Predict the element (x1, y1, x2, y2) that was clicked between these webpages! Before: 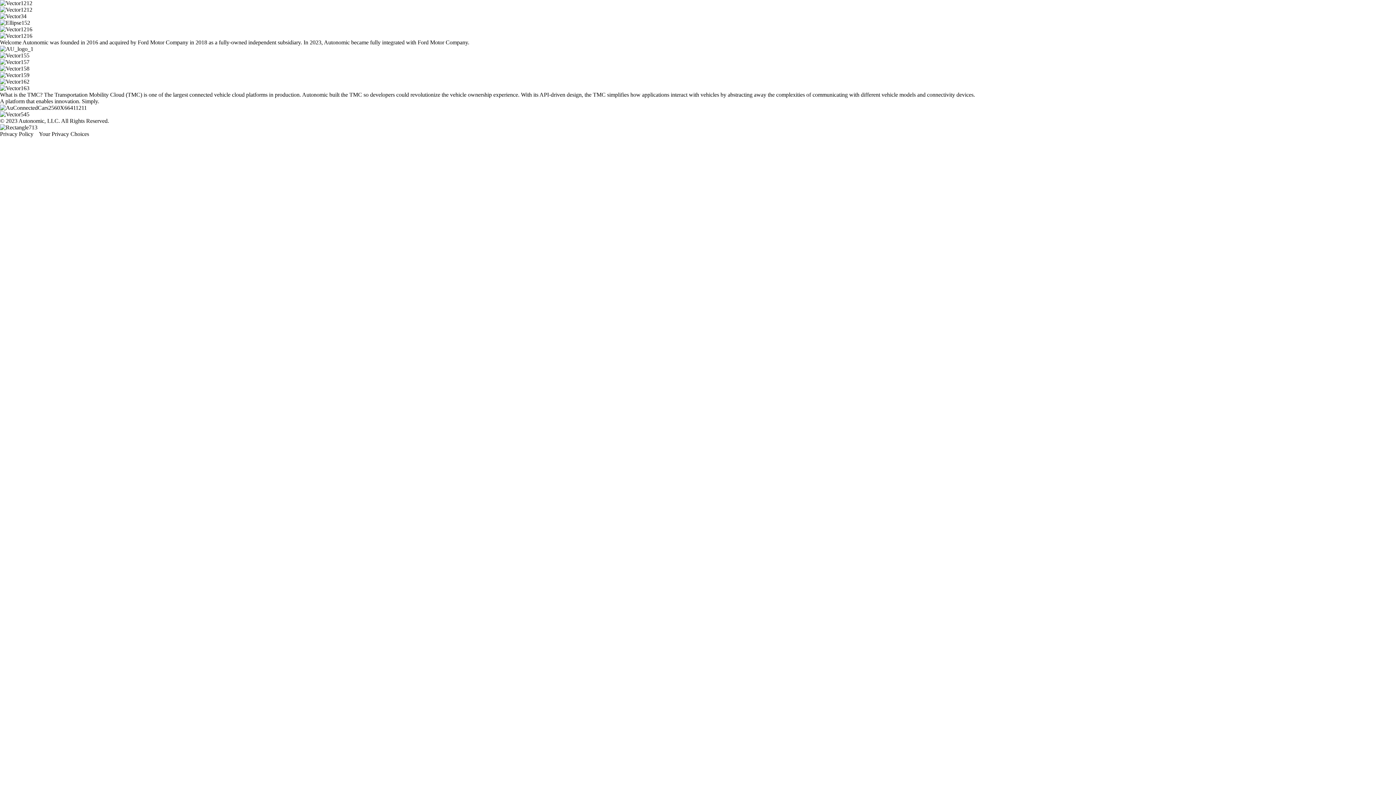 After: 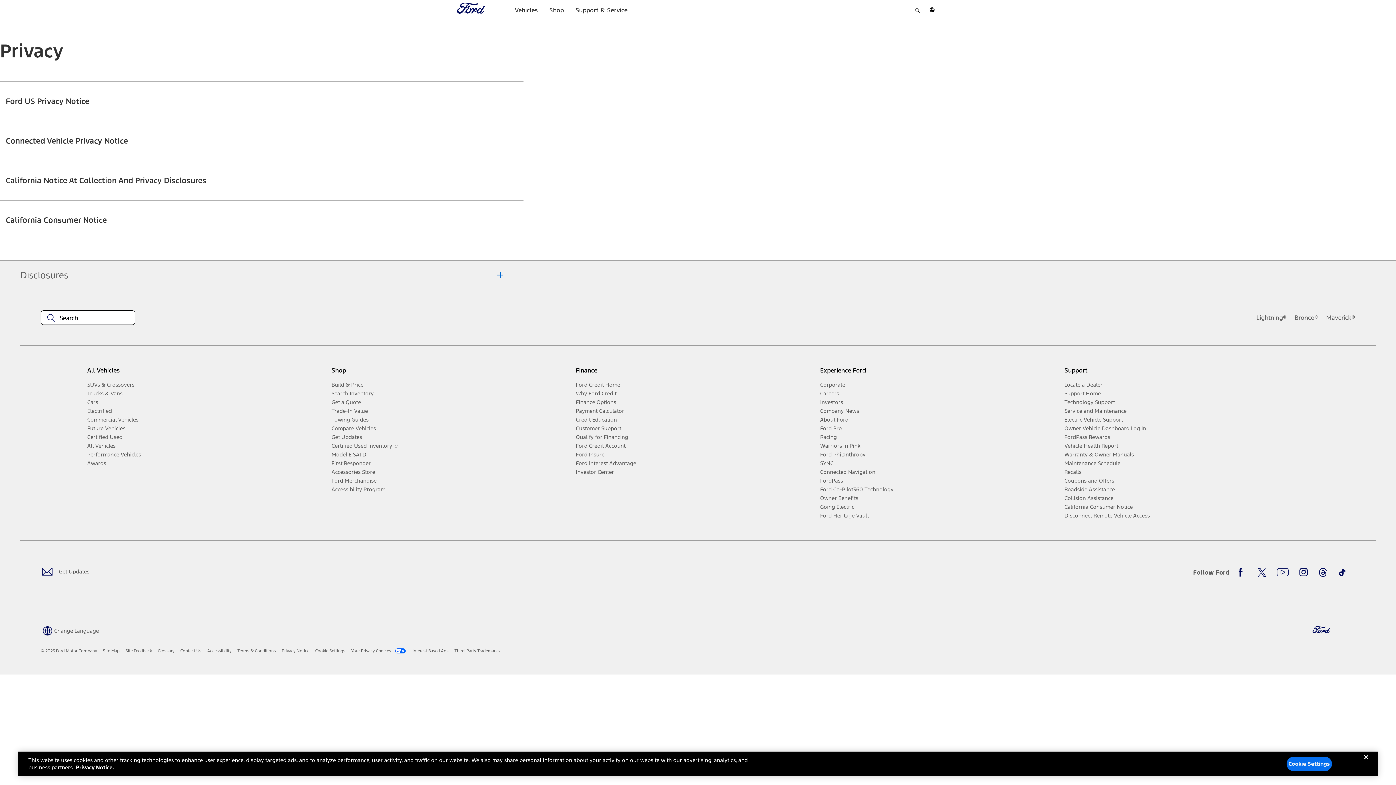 Action: bbox: (0, 130, 33, 137) label: Privacy Policy